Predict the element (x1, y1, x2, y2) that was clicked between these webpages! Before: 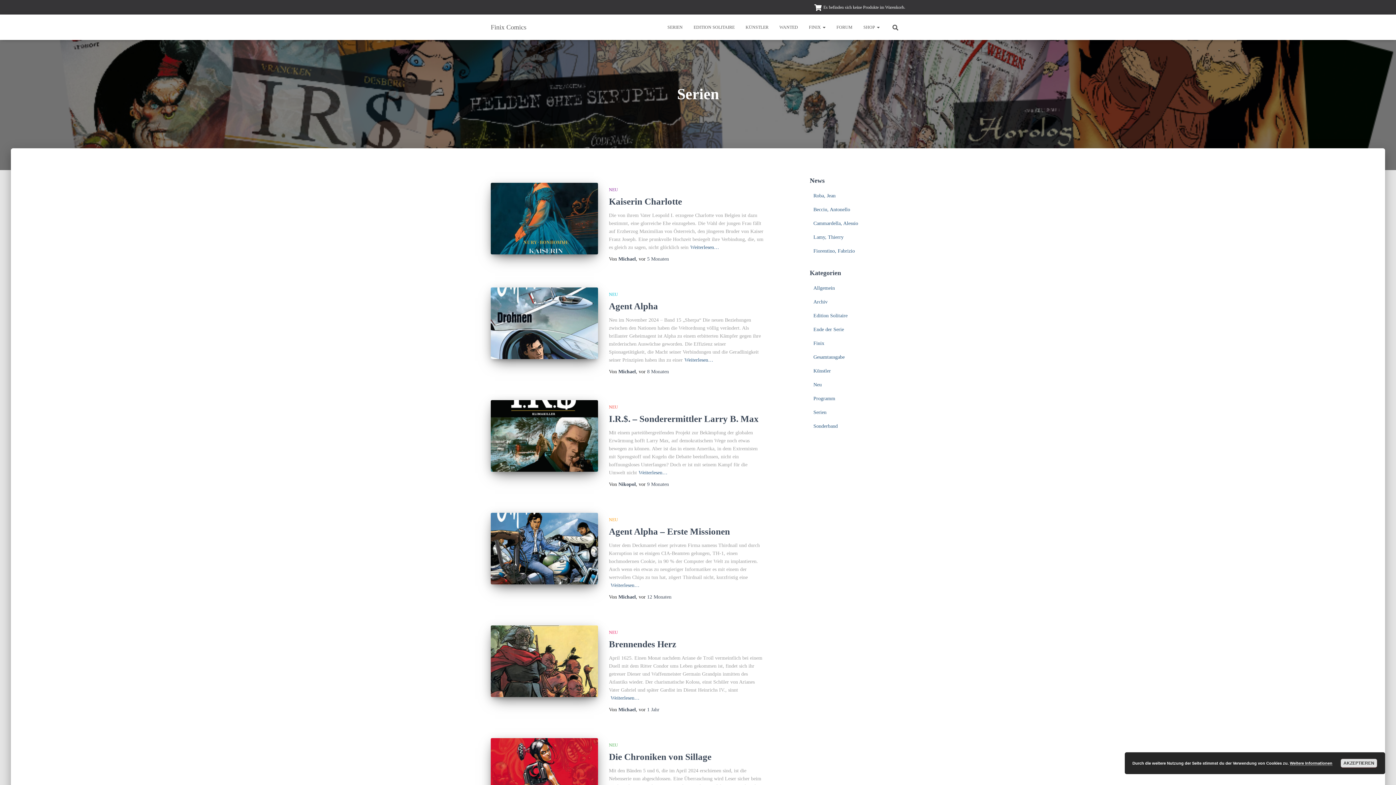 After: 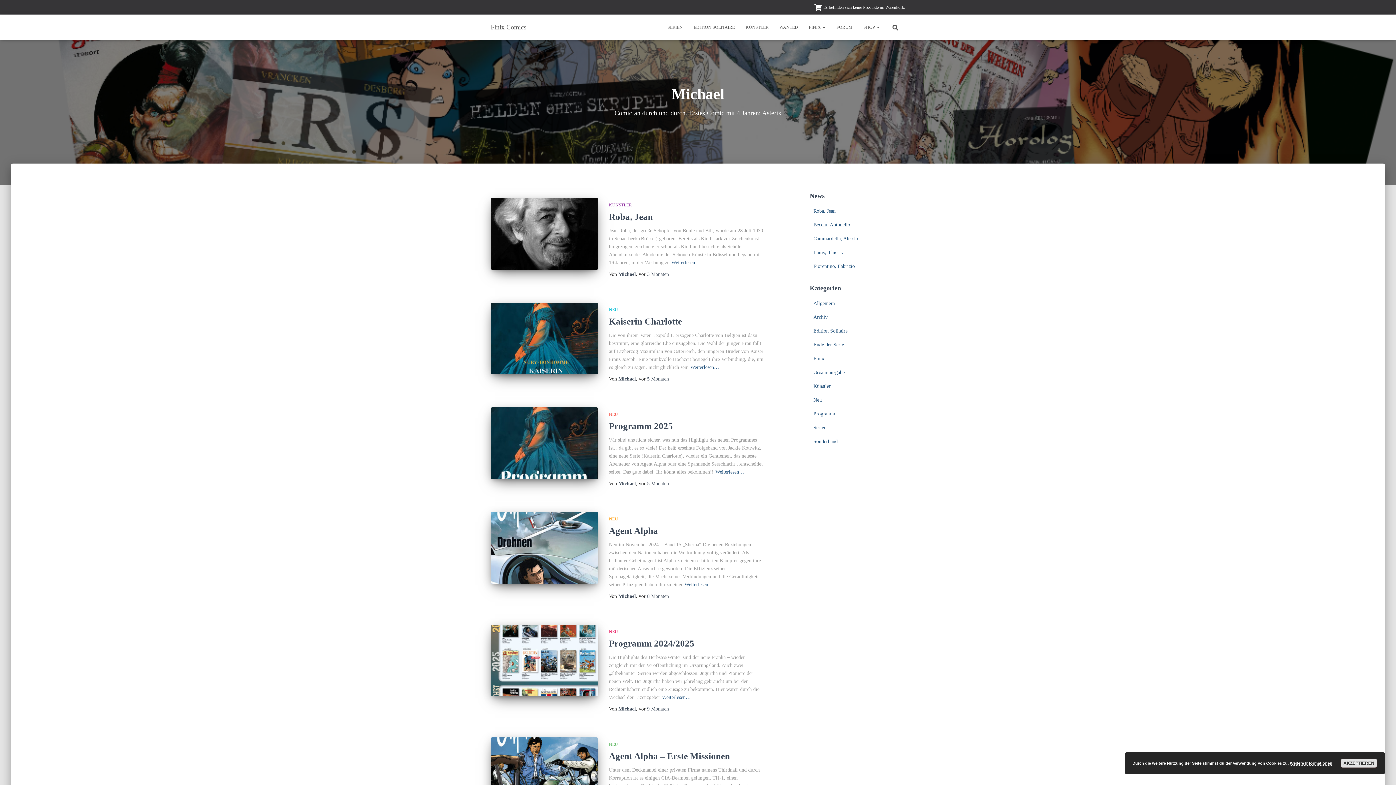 Action: label: Michael bbox: (618, 256, 636, 261)